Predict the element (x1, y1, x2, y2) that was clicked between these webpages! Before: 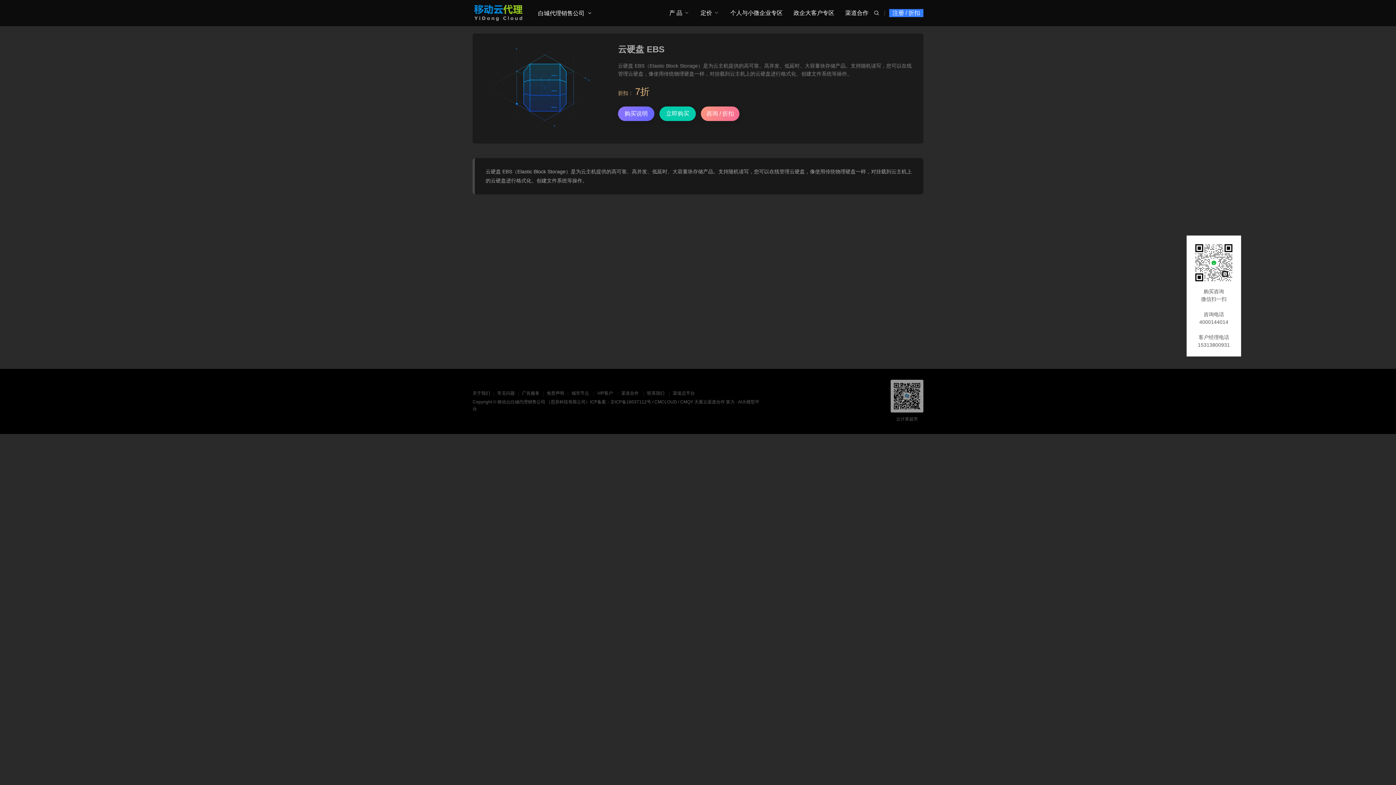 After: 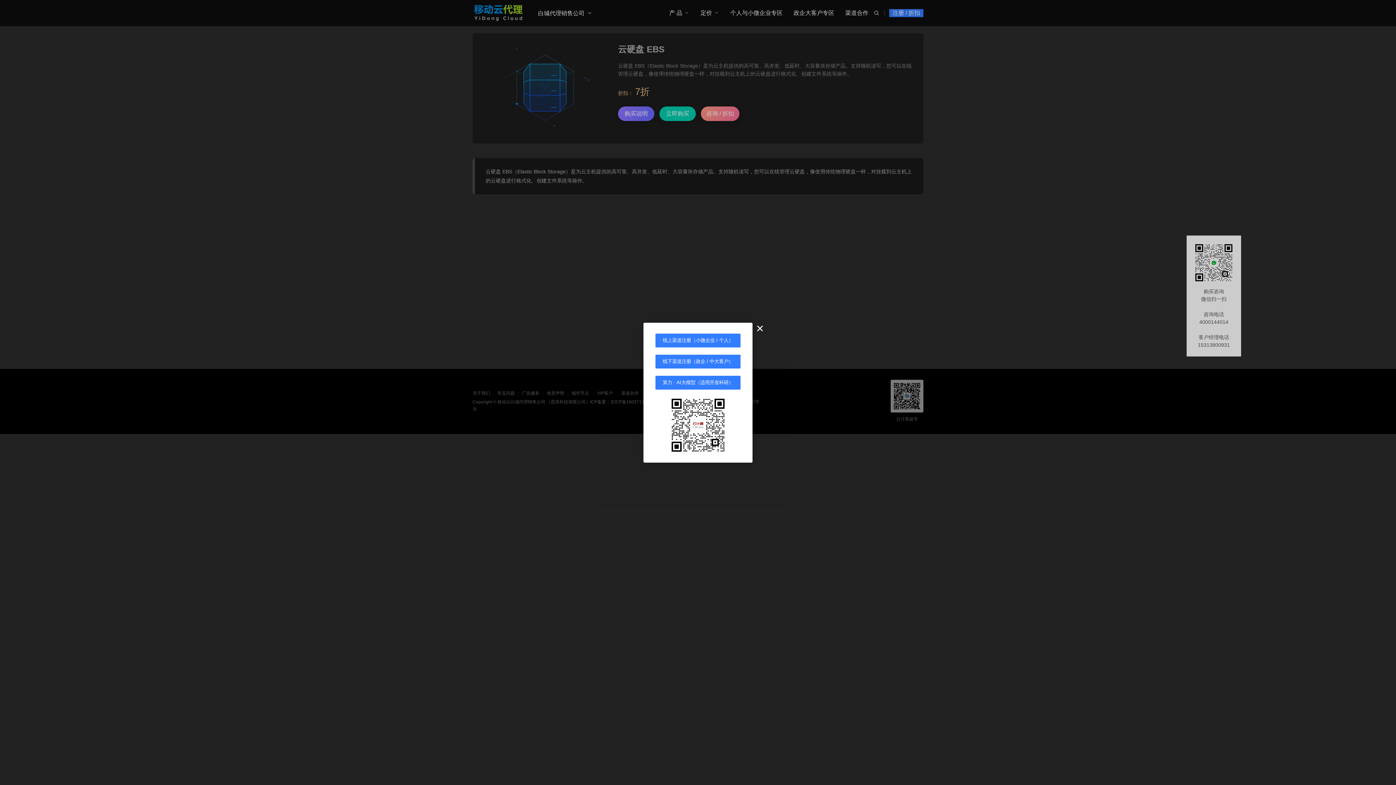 Action: label: 注册 / 折扣 bbox: (889, 9, 923, 17)